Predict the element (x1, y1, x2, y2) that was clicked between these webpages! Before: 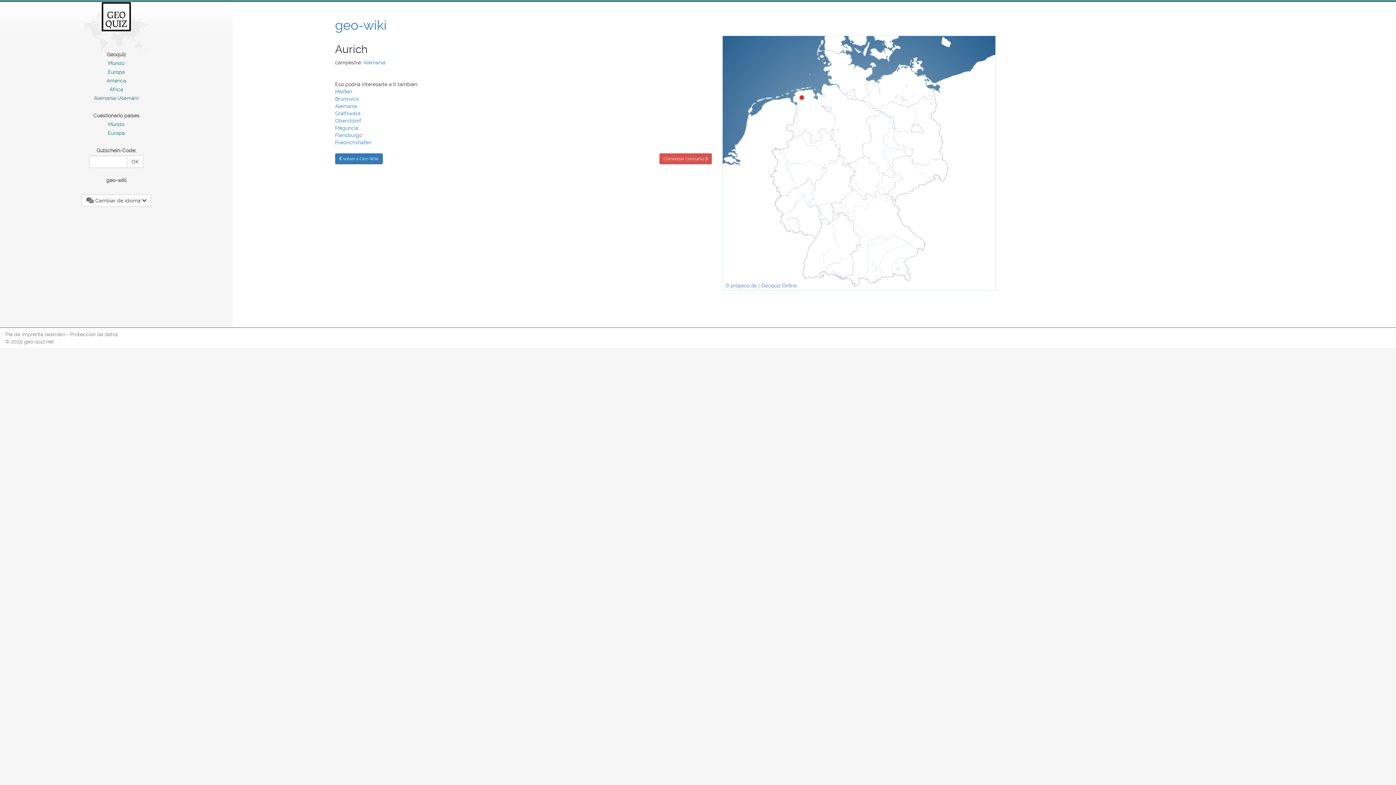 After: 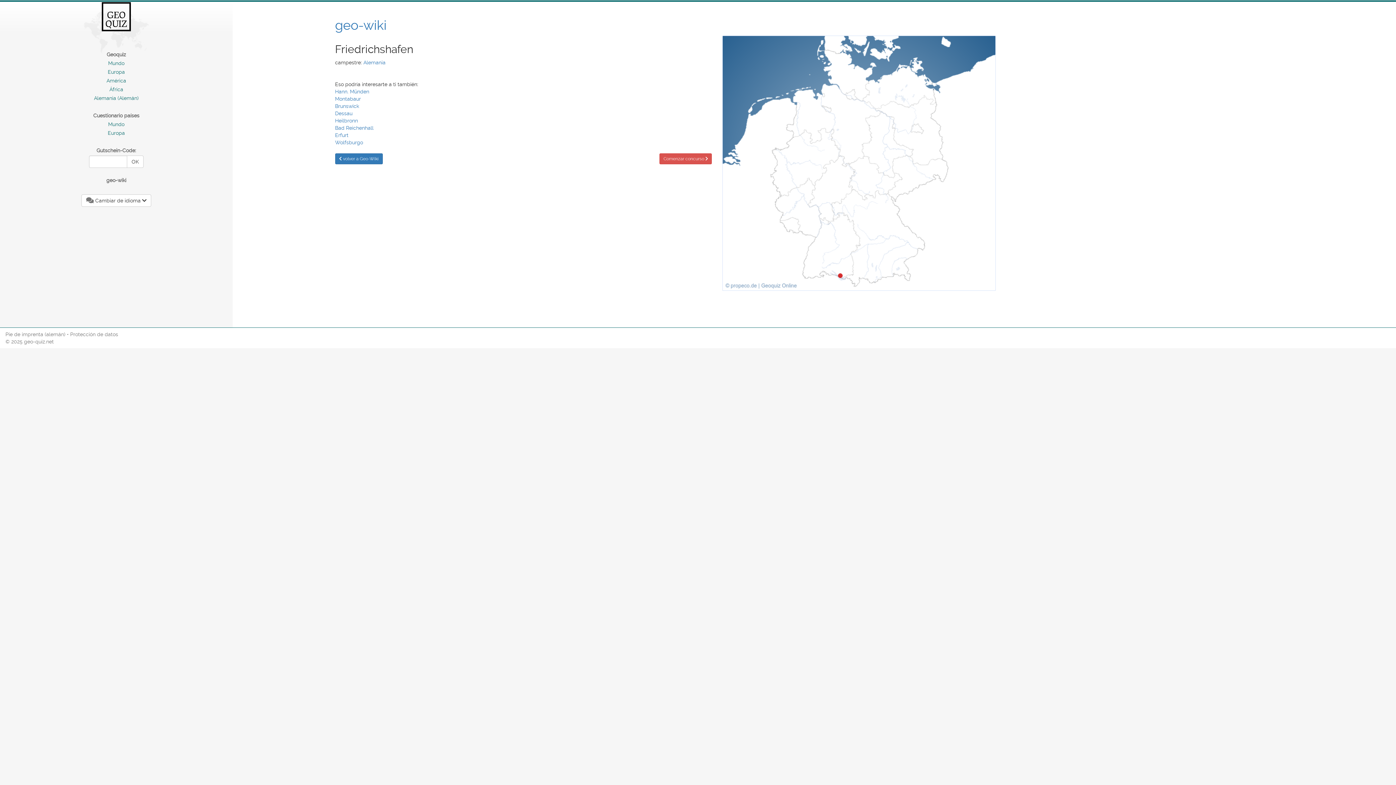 Action: label: Friedrichshafen bbox: (335, 139, 371, 145)